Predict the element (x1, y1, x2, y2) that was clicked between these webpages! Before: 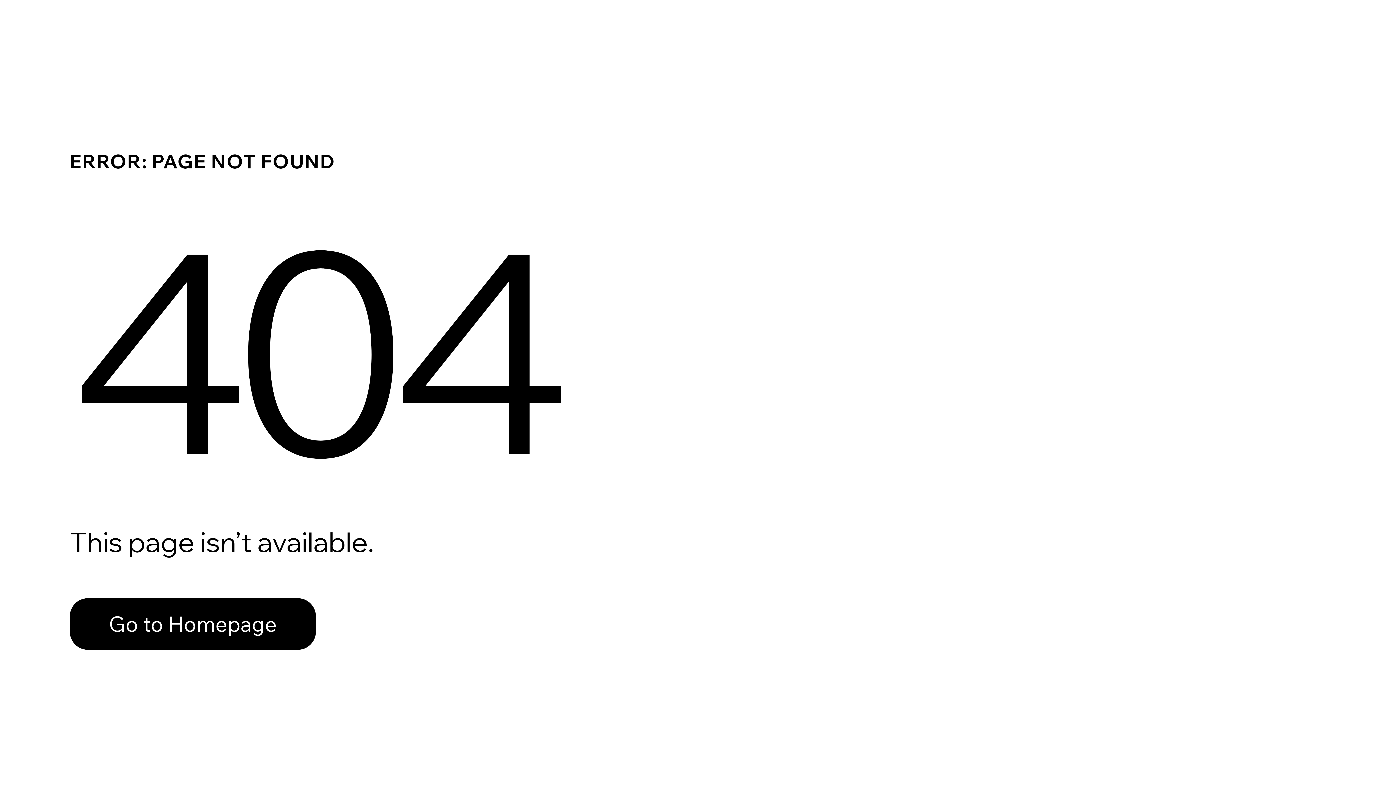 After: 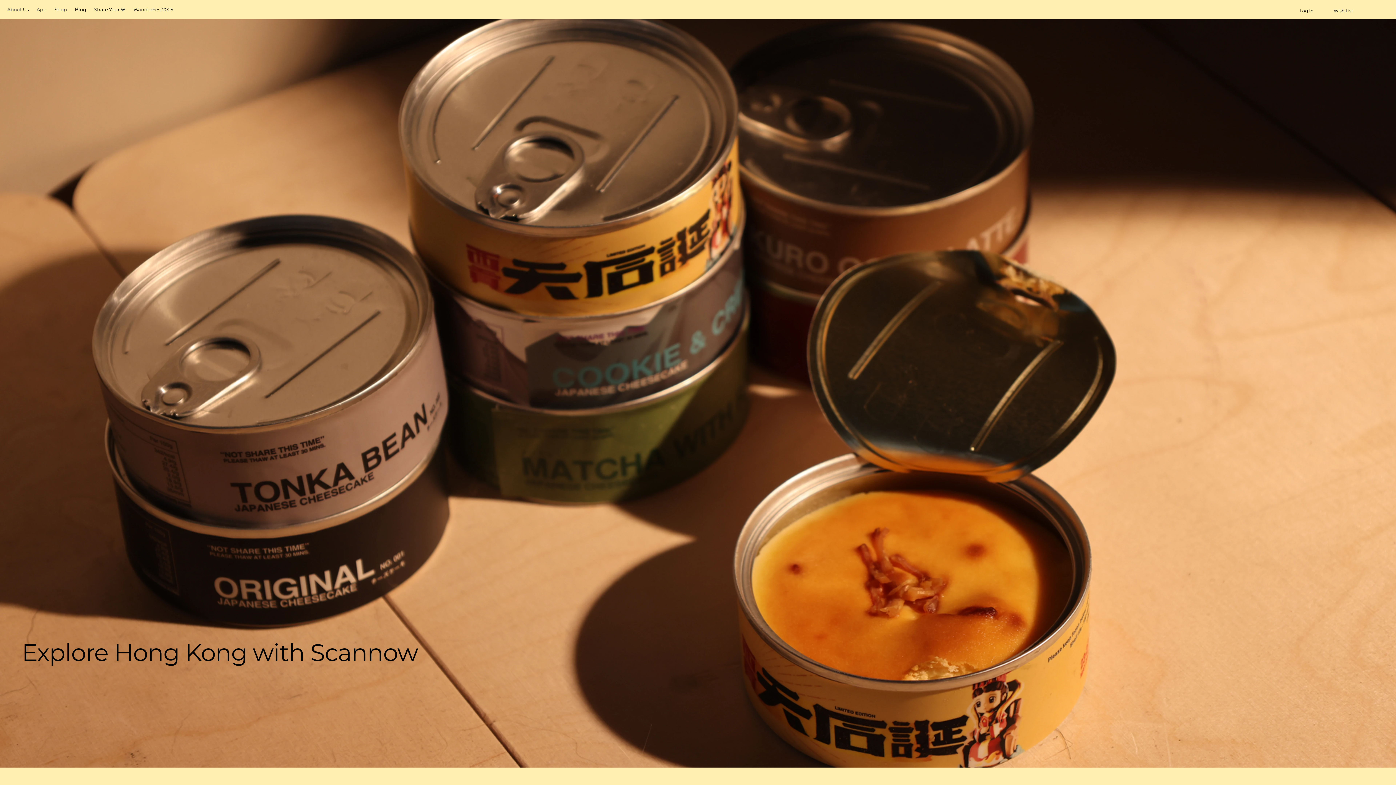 Action: bbox: (69, 582, 768, 659) label: Go to Homepage